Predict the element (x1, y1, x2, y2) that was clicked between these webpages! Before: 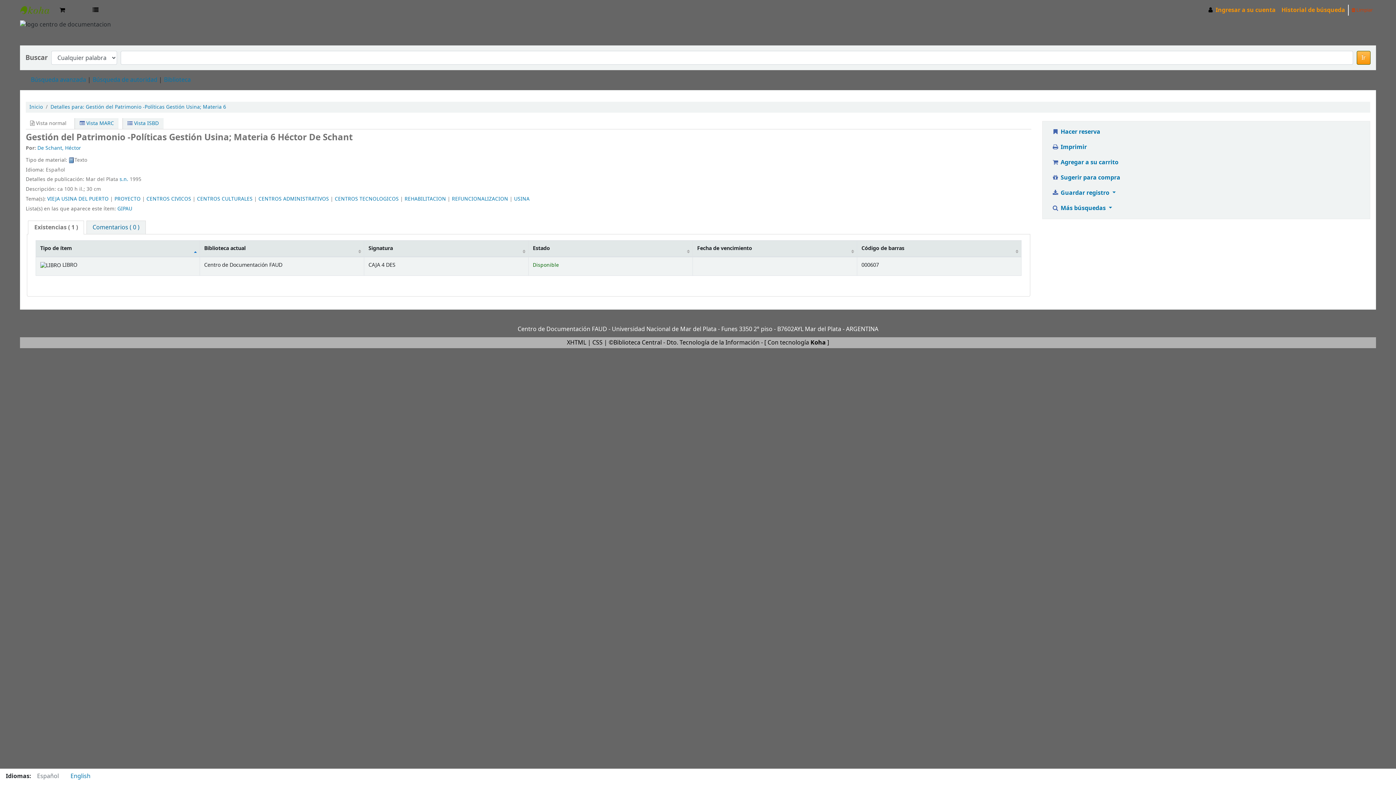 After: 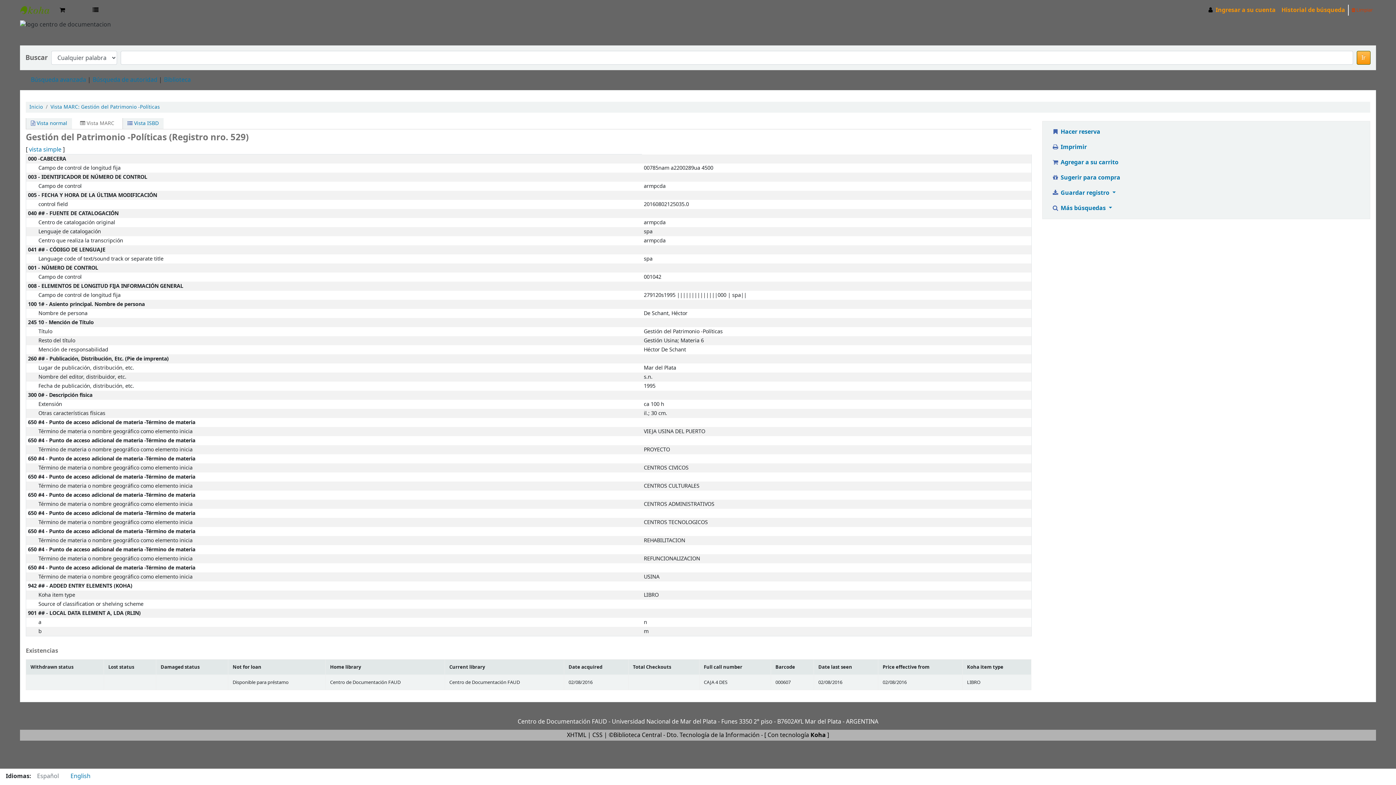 Action: bbox: (75, 118, 118, 129) label:  Vista MARC